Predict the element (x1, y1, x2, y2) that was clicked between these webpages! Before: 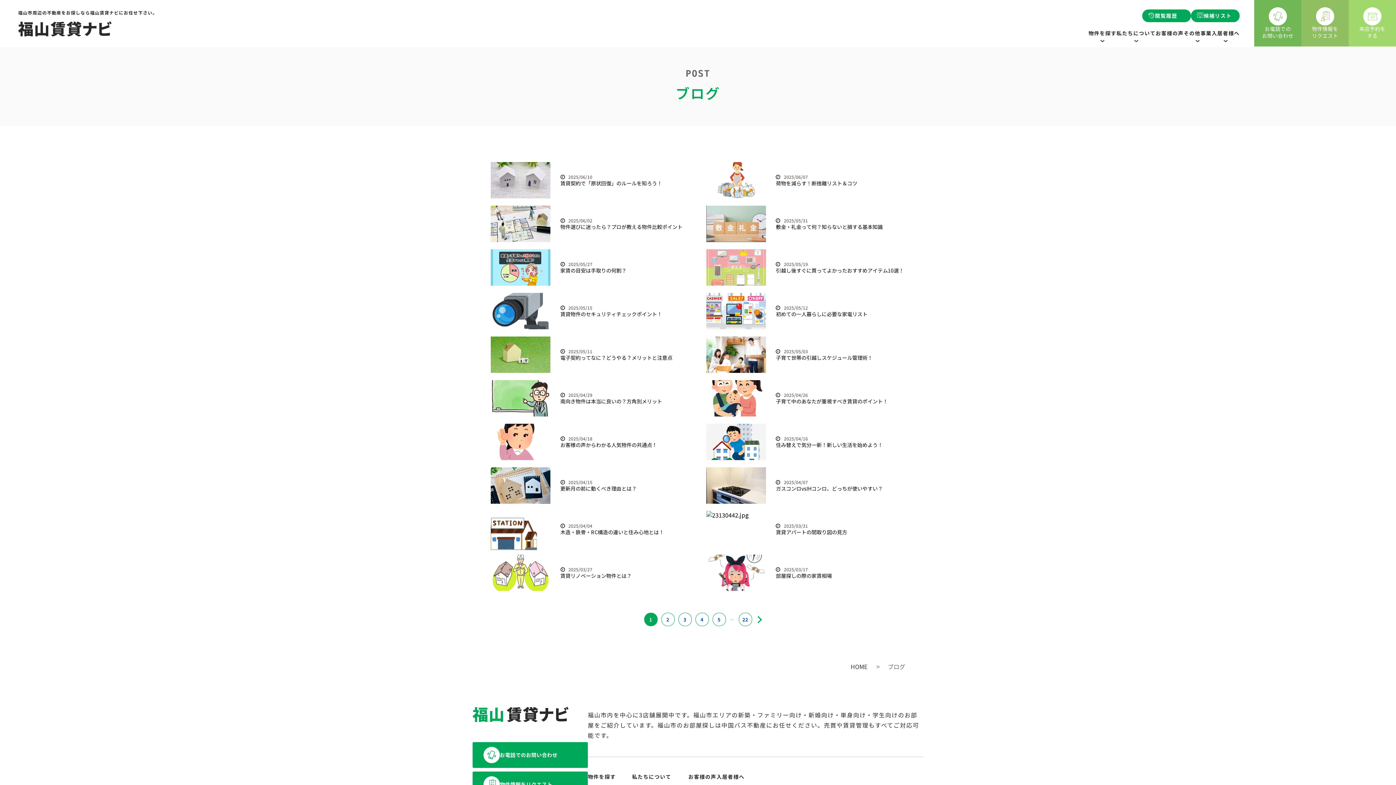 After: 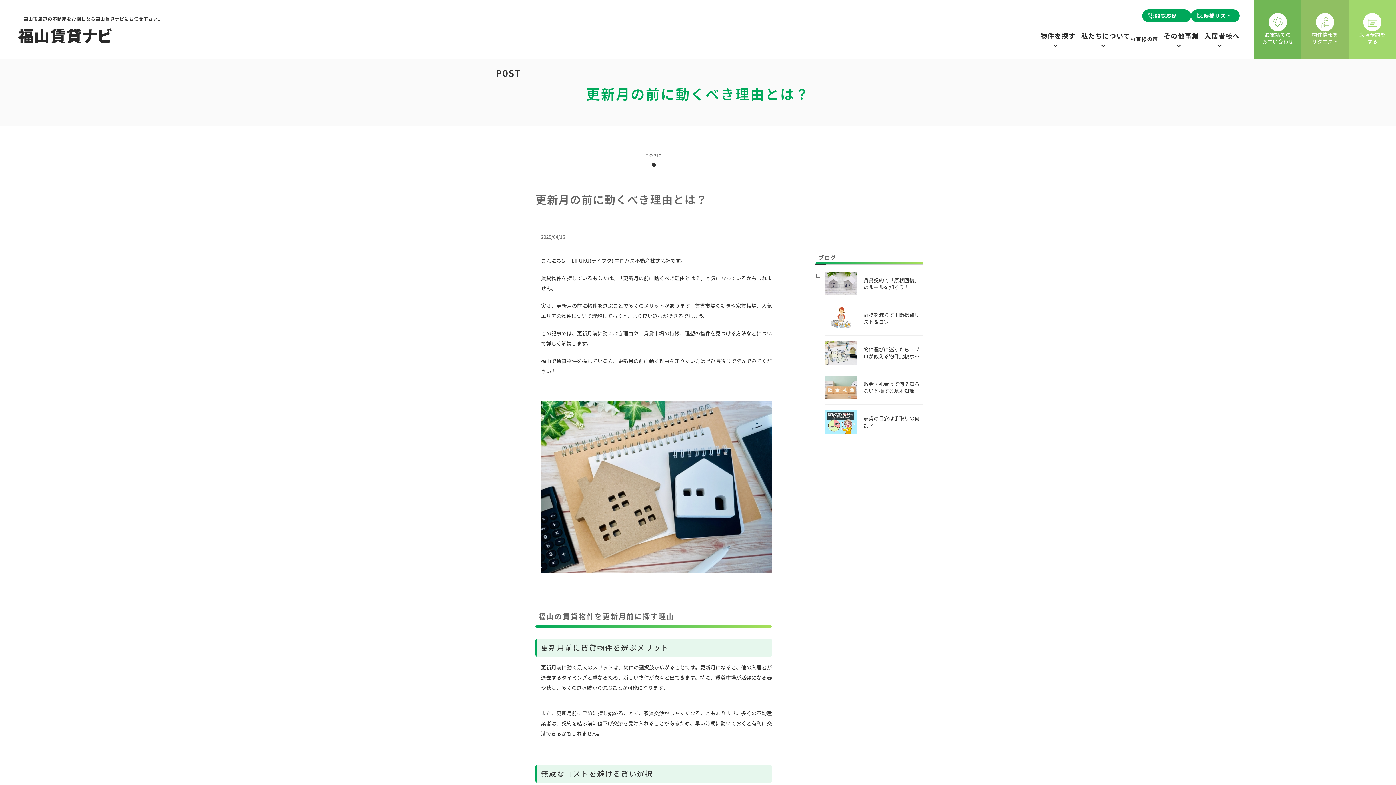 Action: label: 2025/04/15

更新月の前に動くべき理由とは？ bbox: (490, 467, 689, 504)